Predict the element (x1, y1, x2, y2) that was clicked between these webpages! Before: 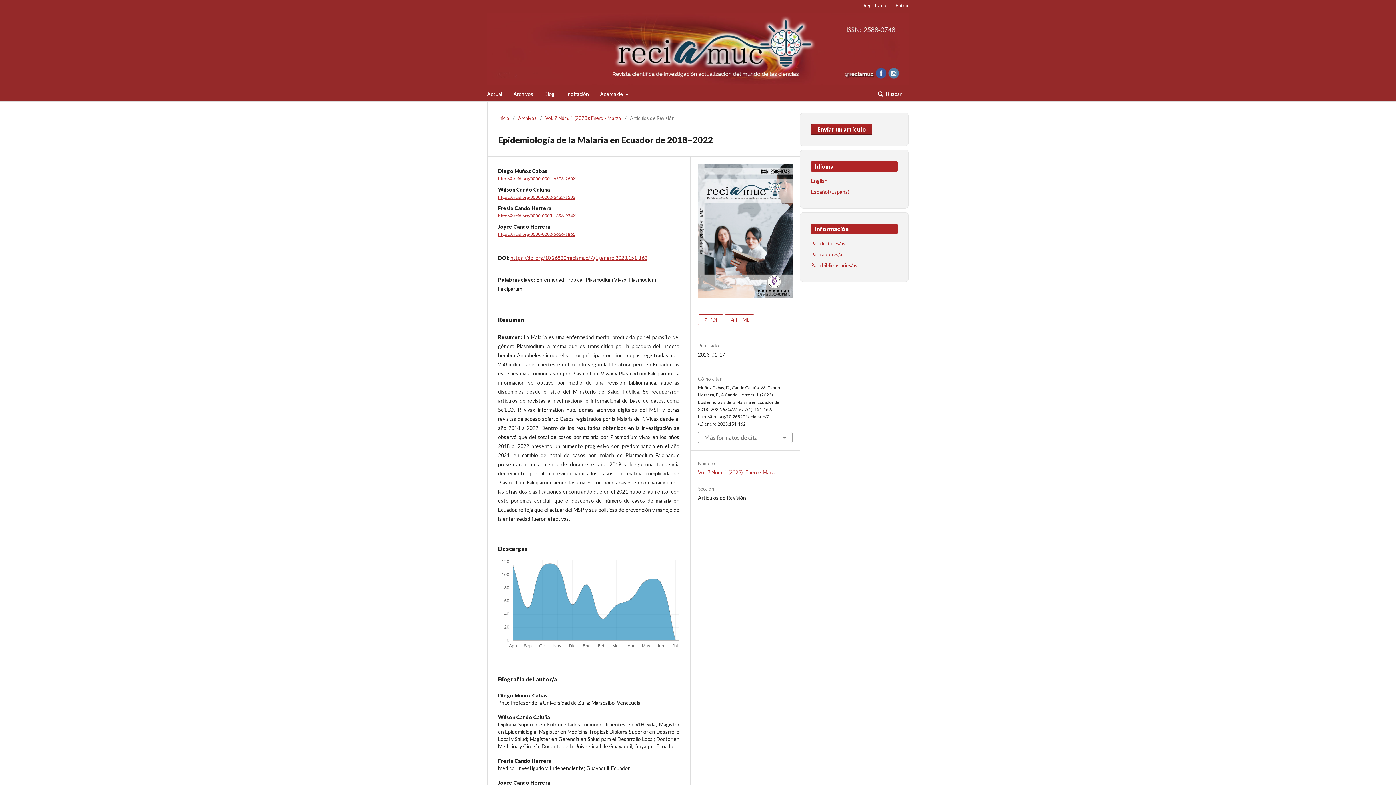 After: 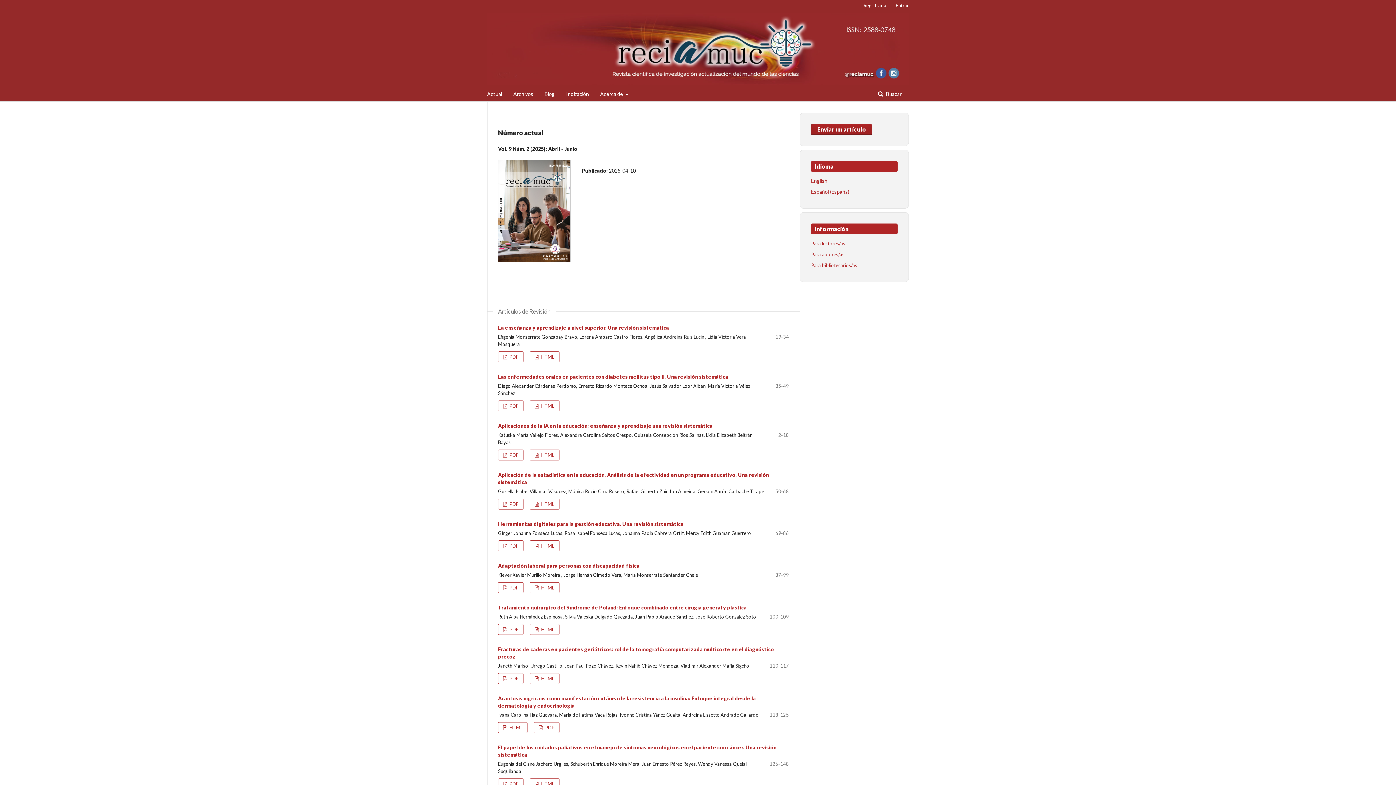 Action: bbox: (498, 114, 509, 121) label: Inicio